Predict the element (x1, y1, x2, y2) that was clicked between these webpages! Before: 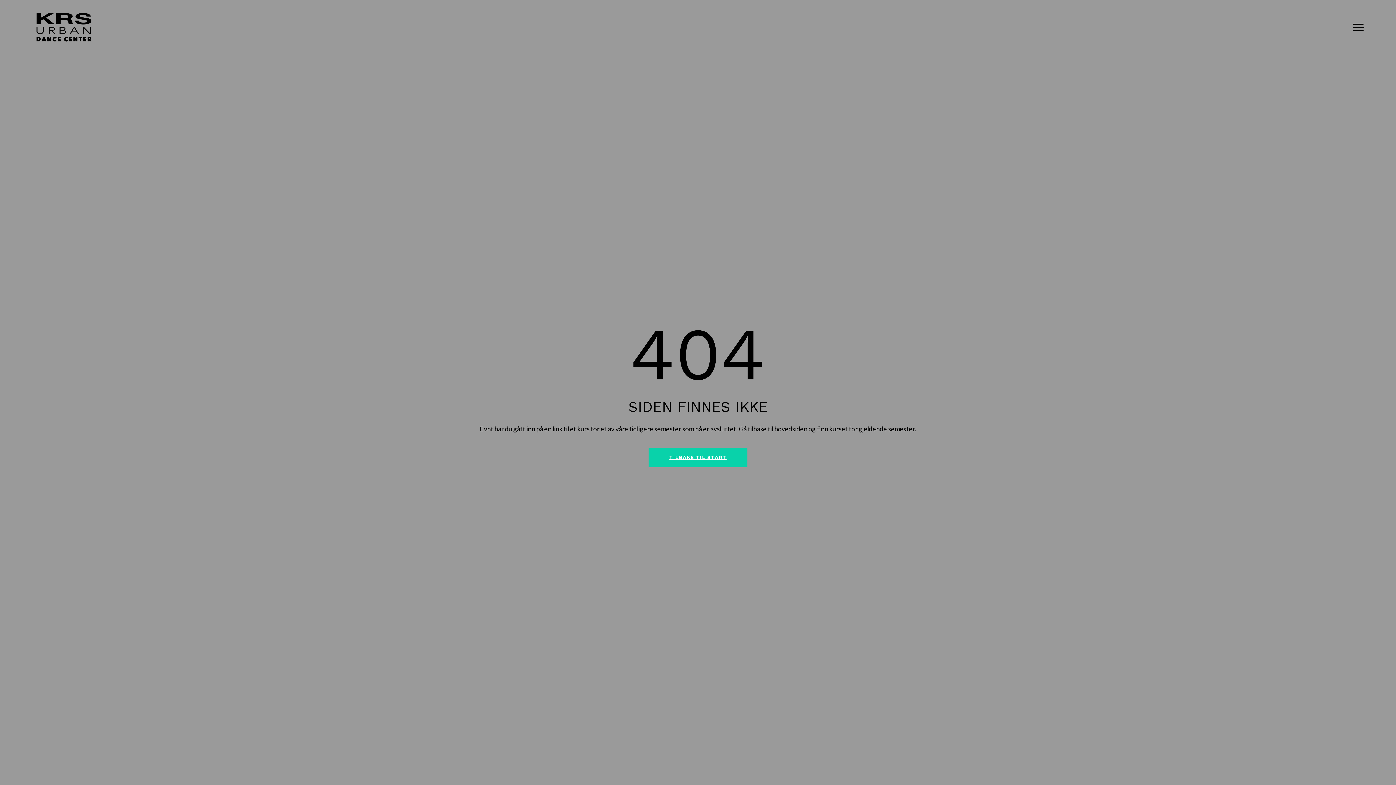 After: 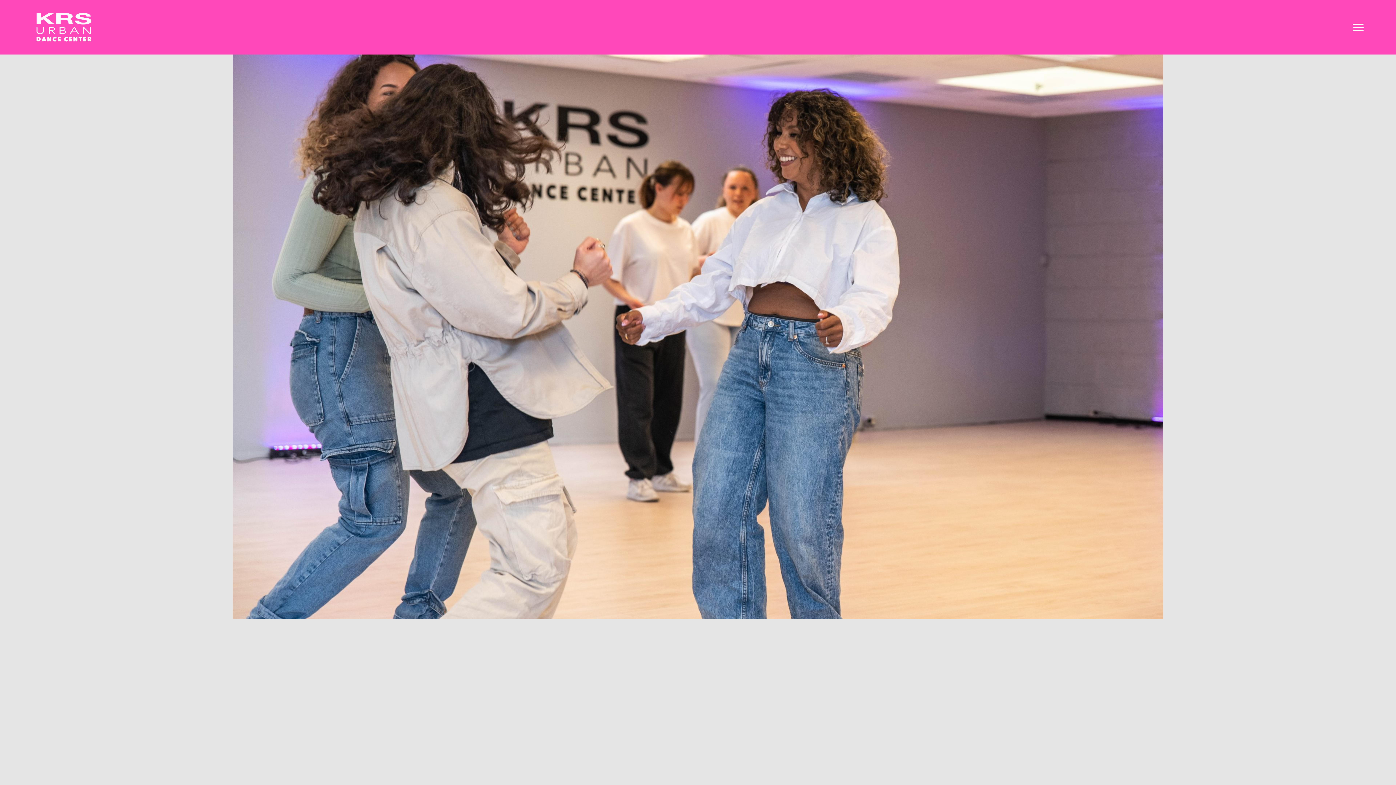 Action: bbox: (29, 7, 98, 47)